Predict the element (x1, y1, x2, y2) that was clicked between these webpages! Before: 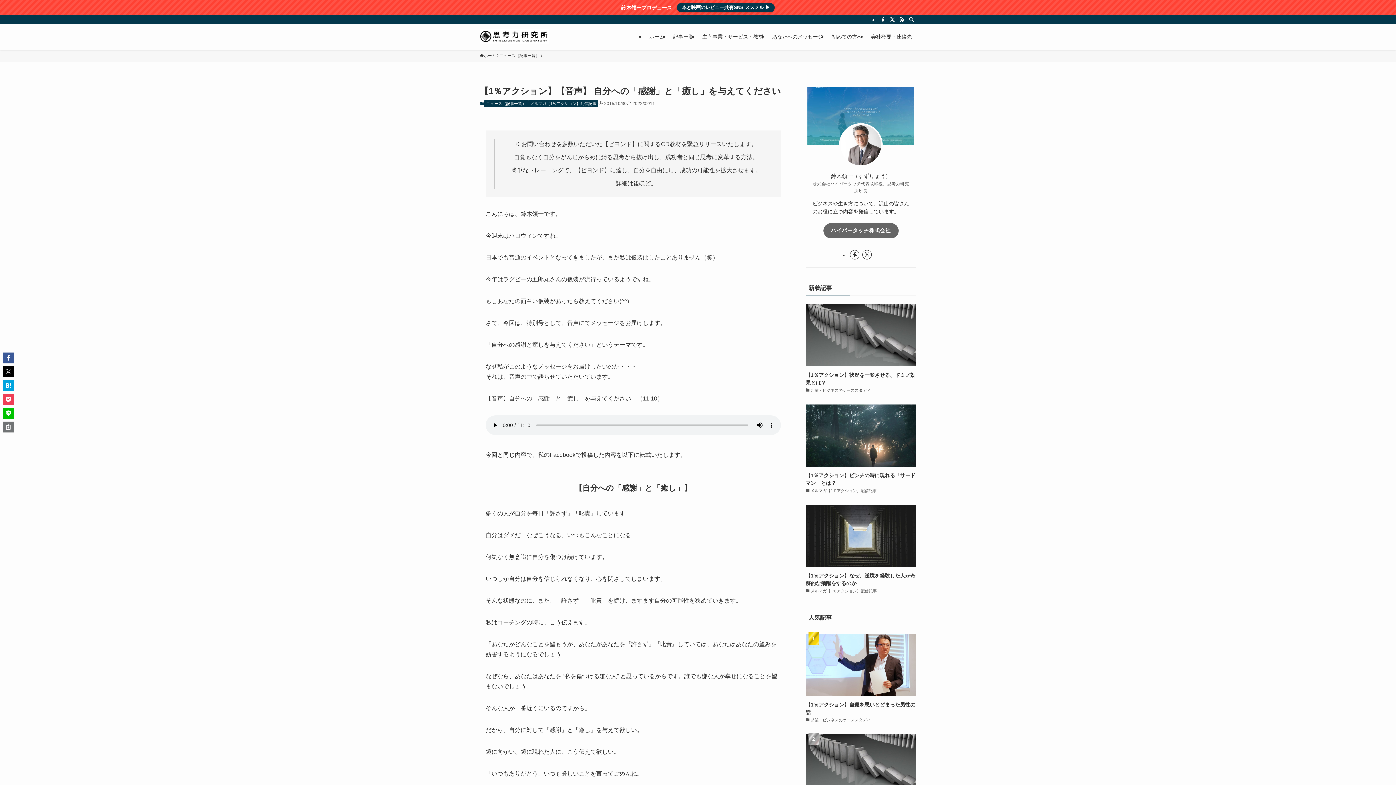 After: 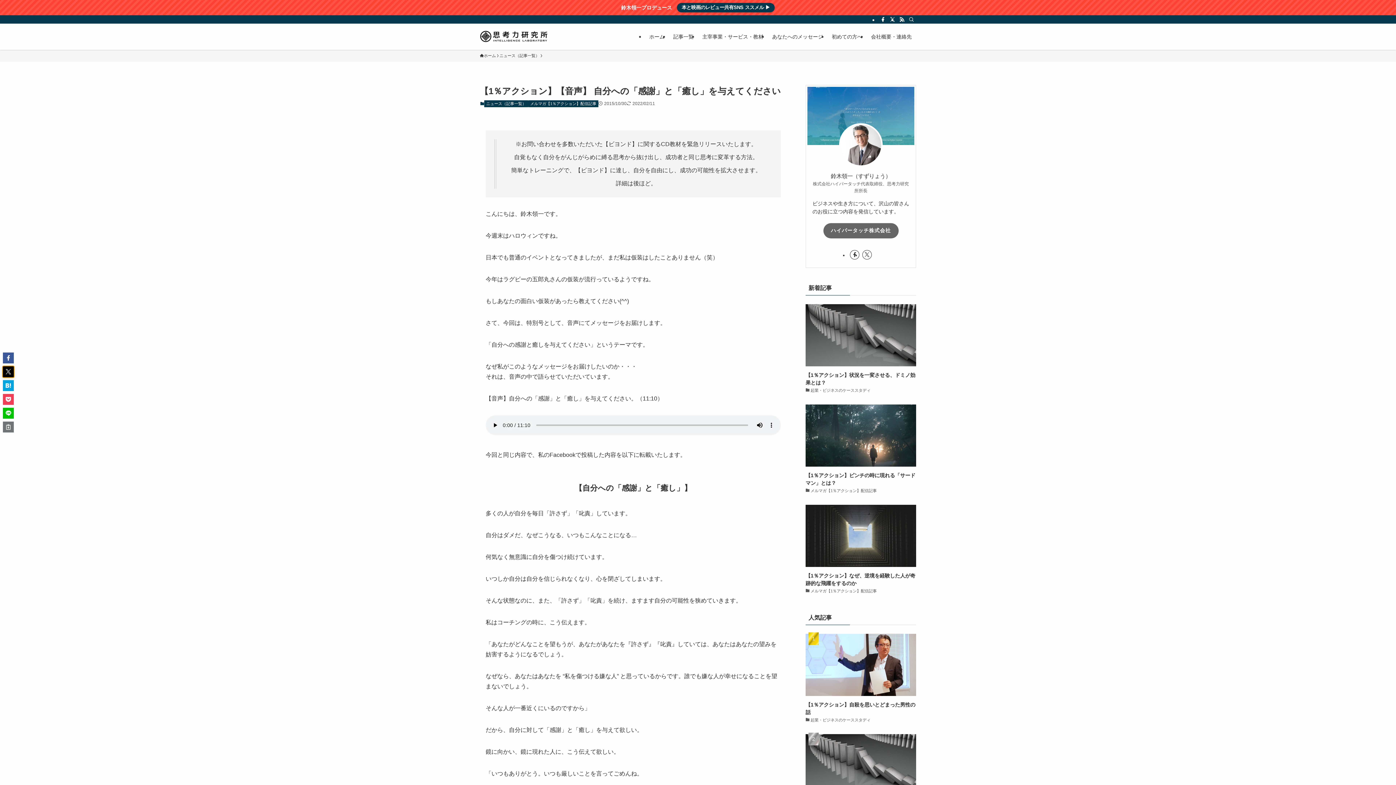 Action: bbox: (2, 366, 13, 377)